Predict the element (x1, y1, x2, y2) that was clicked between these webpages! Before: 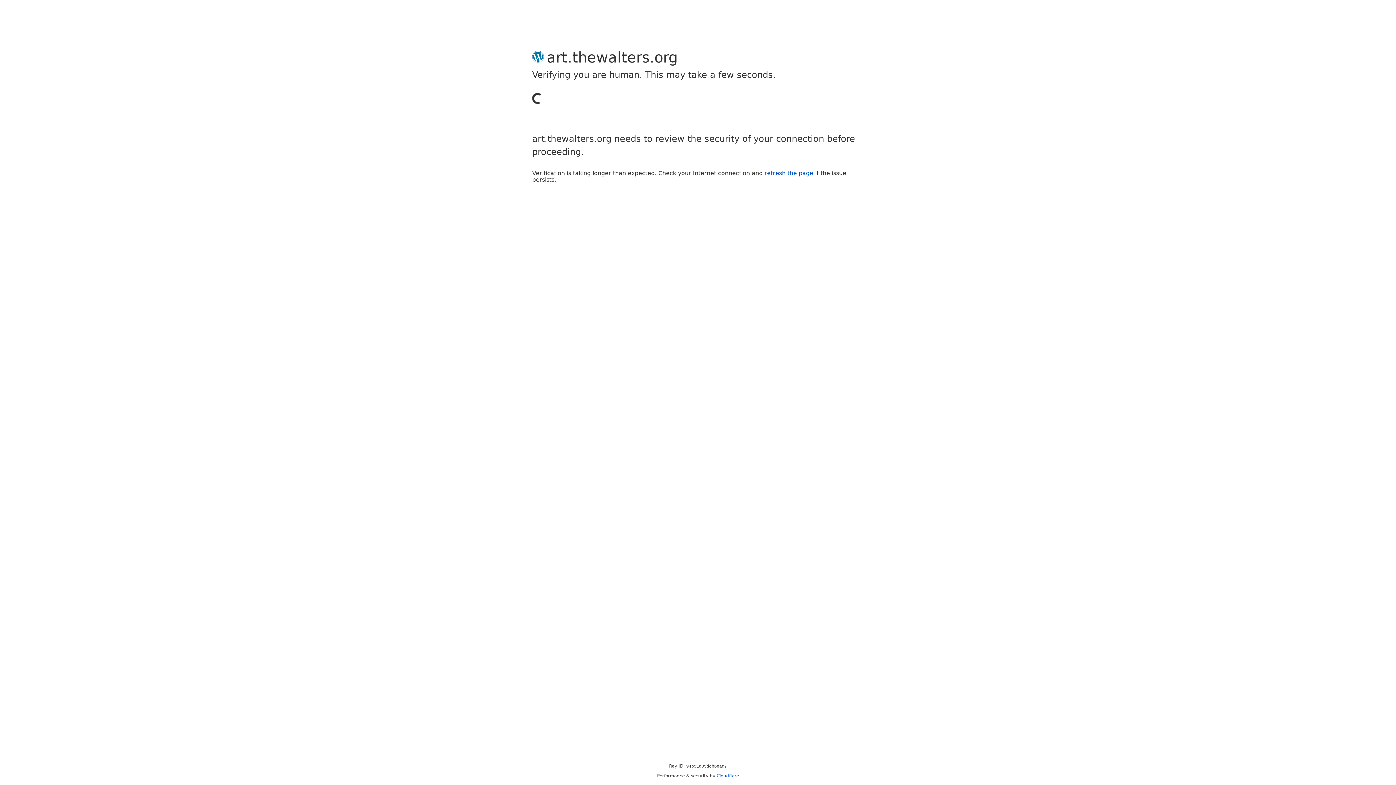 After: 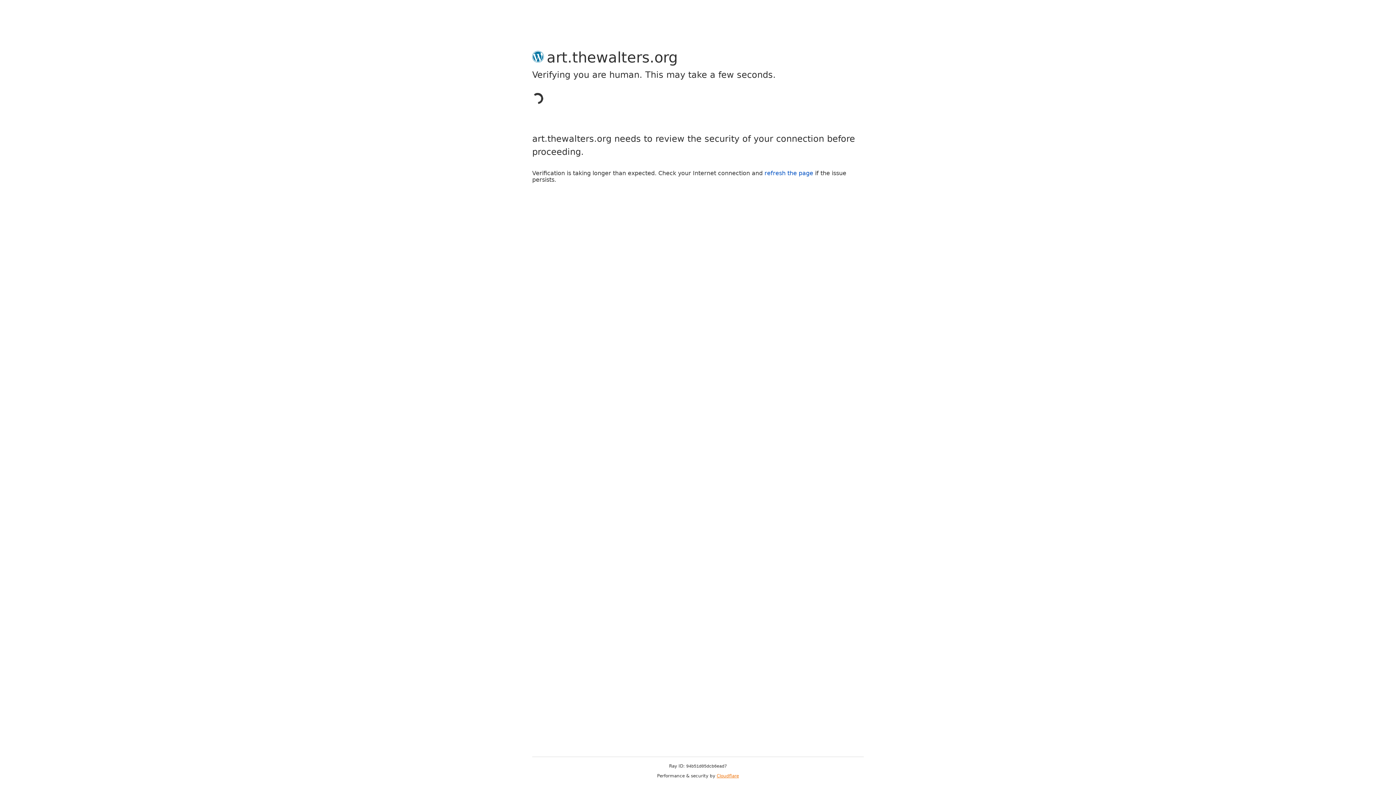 Action: bbox: (716, 773, 739, 778) label: Cloudflare